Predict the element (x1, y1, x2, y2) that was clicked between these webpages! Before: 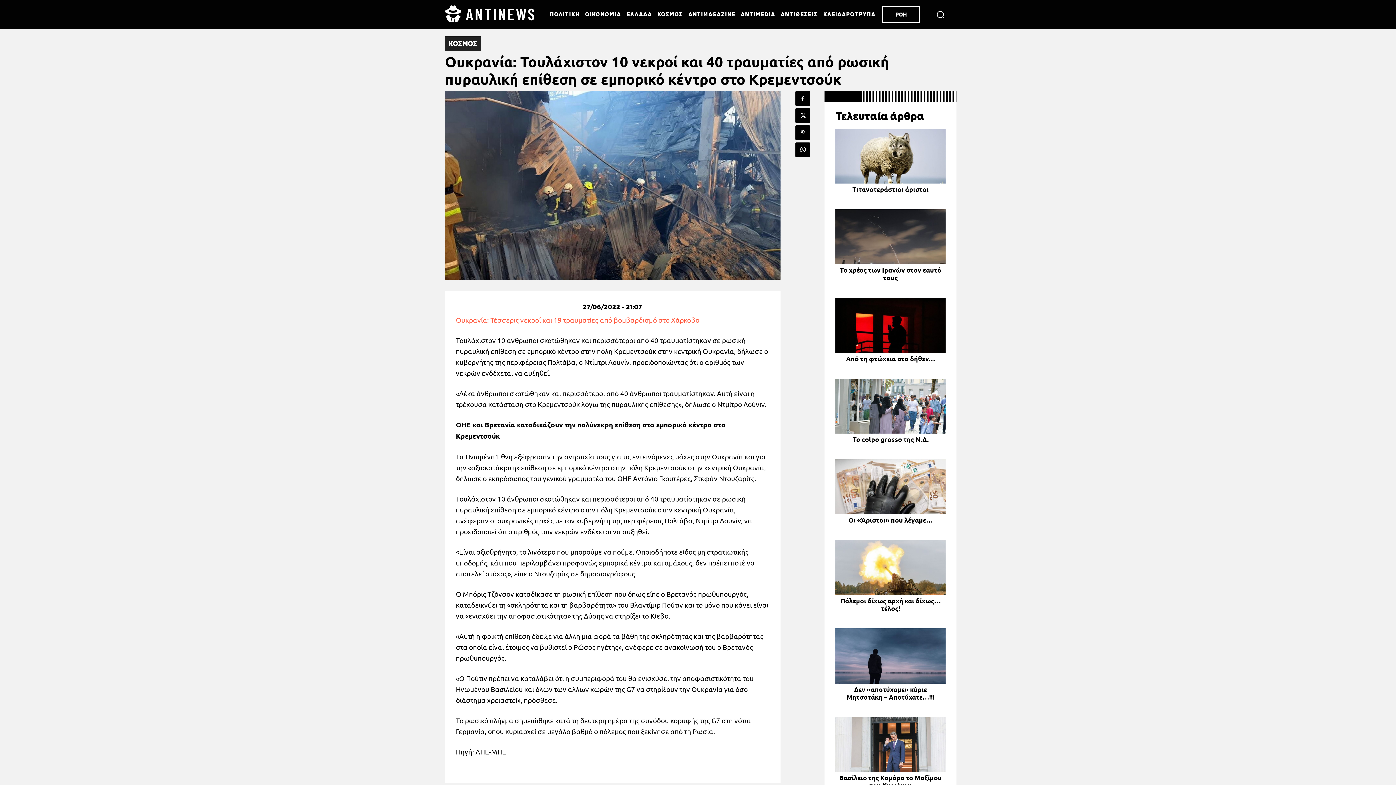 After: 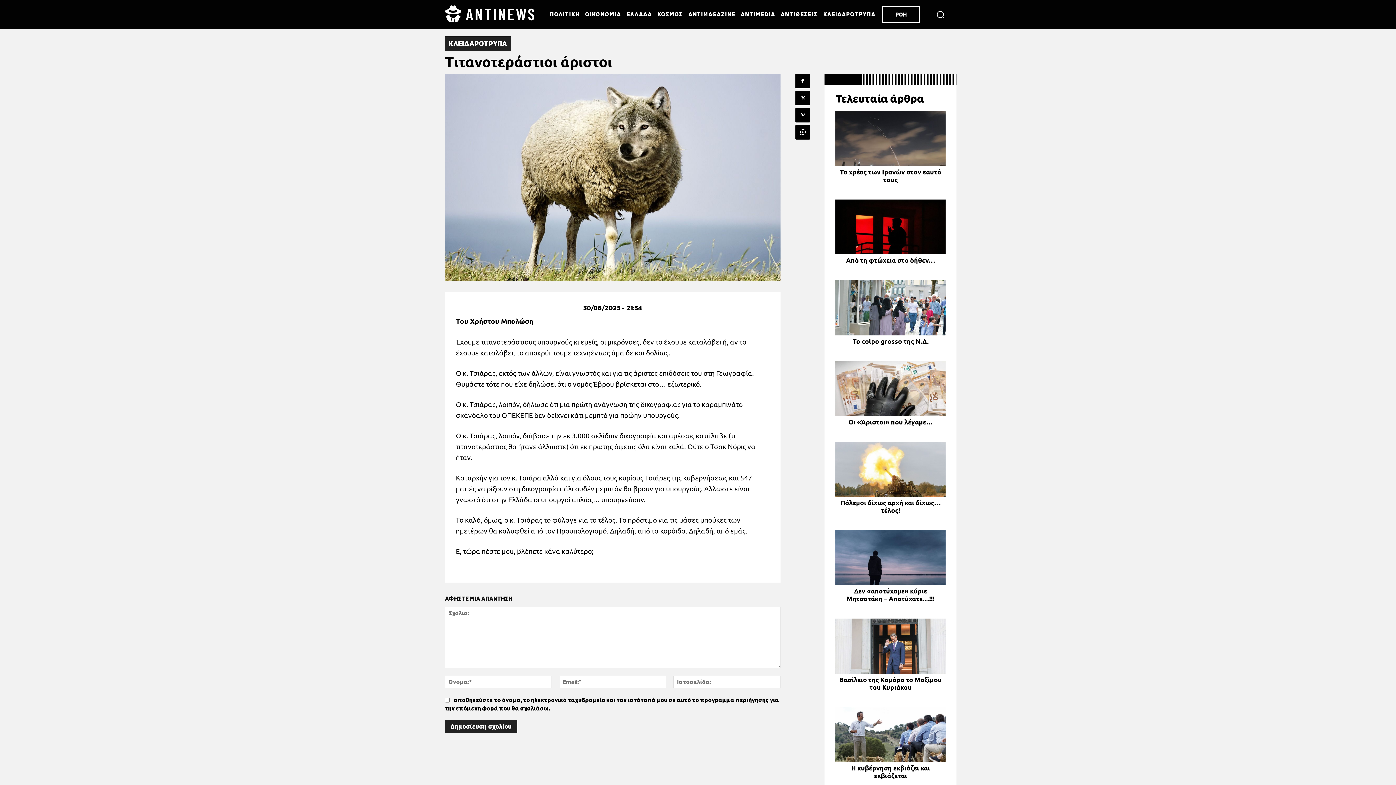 Action: label: Τιτανοτεράστιοι άριστοι bbox: (852, 185, 928, 193)